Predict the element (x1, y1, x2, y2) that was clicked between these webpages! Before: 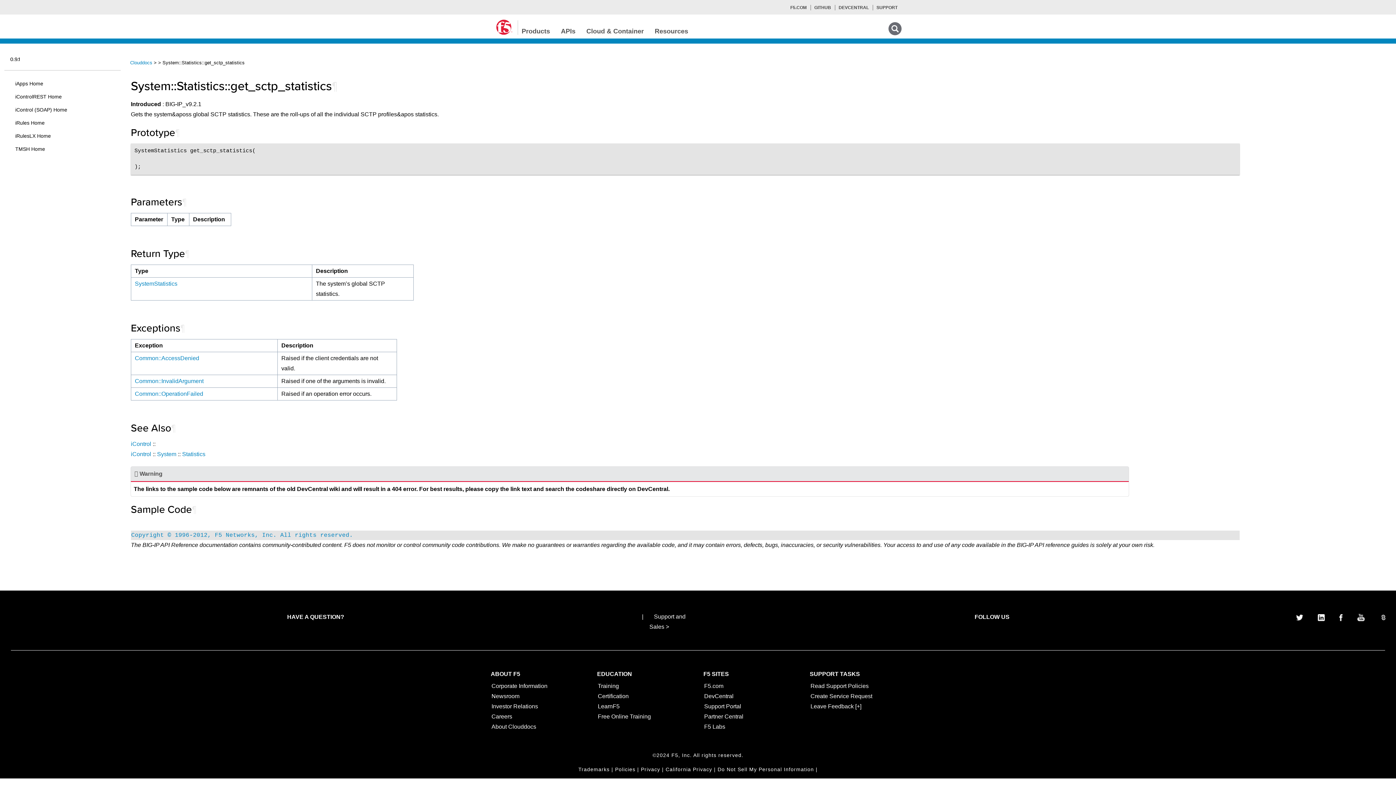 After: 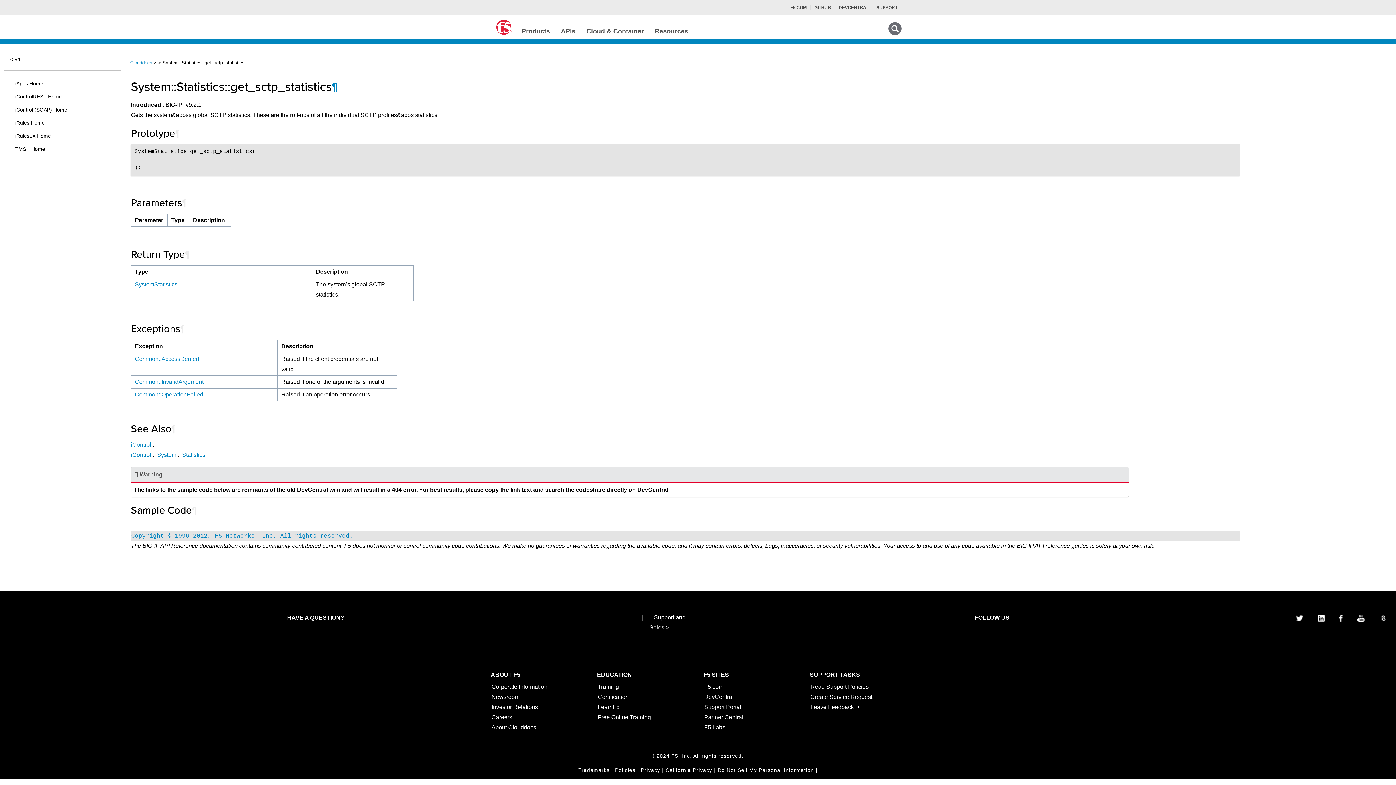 Action: bbox: (332, 78, 337, 92) label: ¶